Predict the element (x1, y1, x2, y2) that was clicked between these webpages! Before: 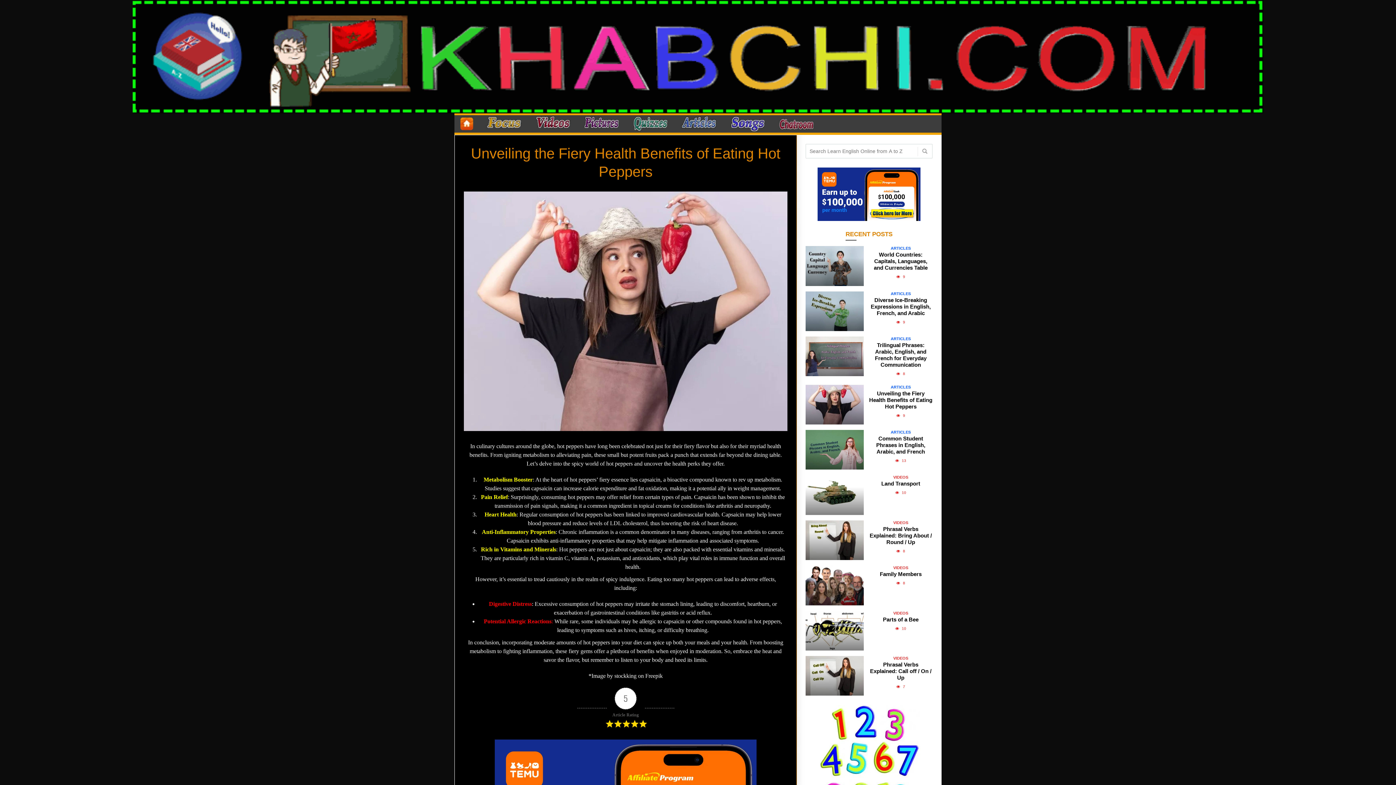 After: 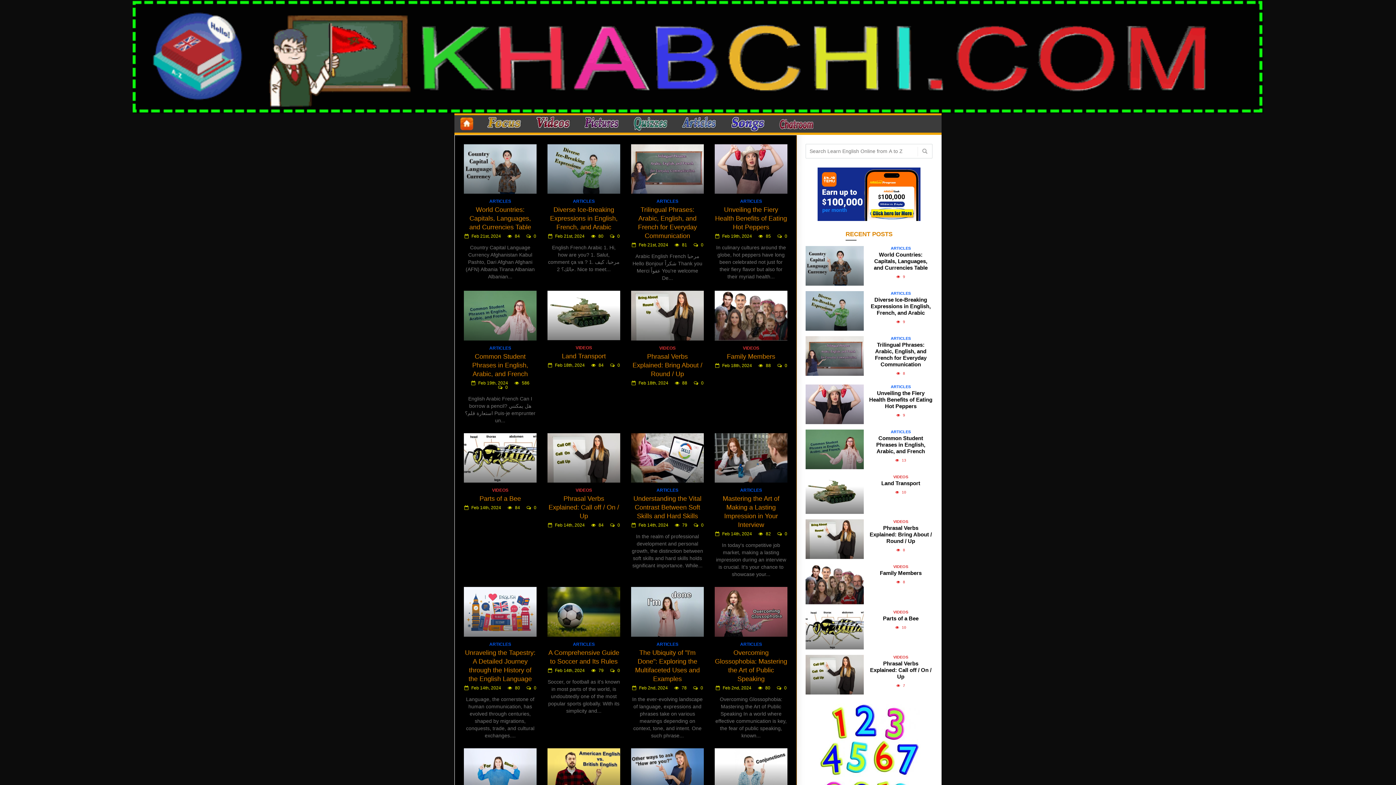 Action: bbox: (457, 115, 483, 134)